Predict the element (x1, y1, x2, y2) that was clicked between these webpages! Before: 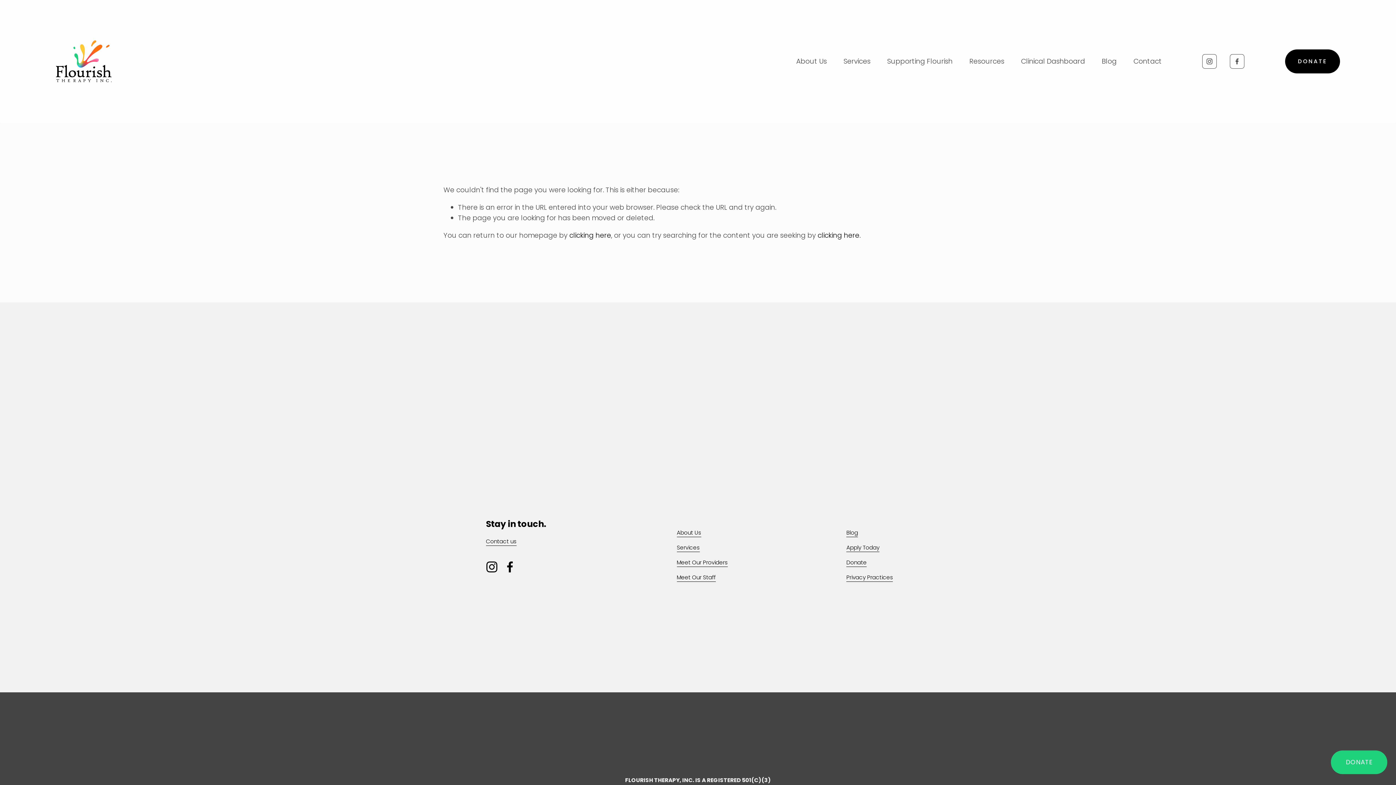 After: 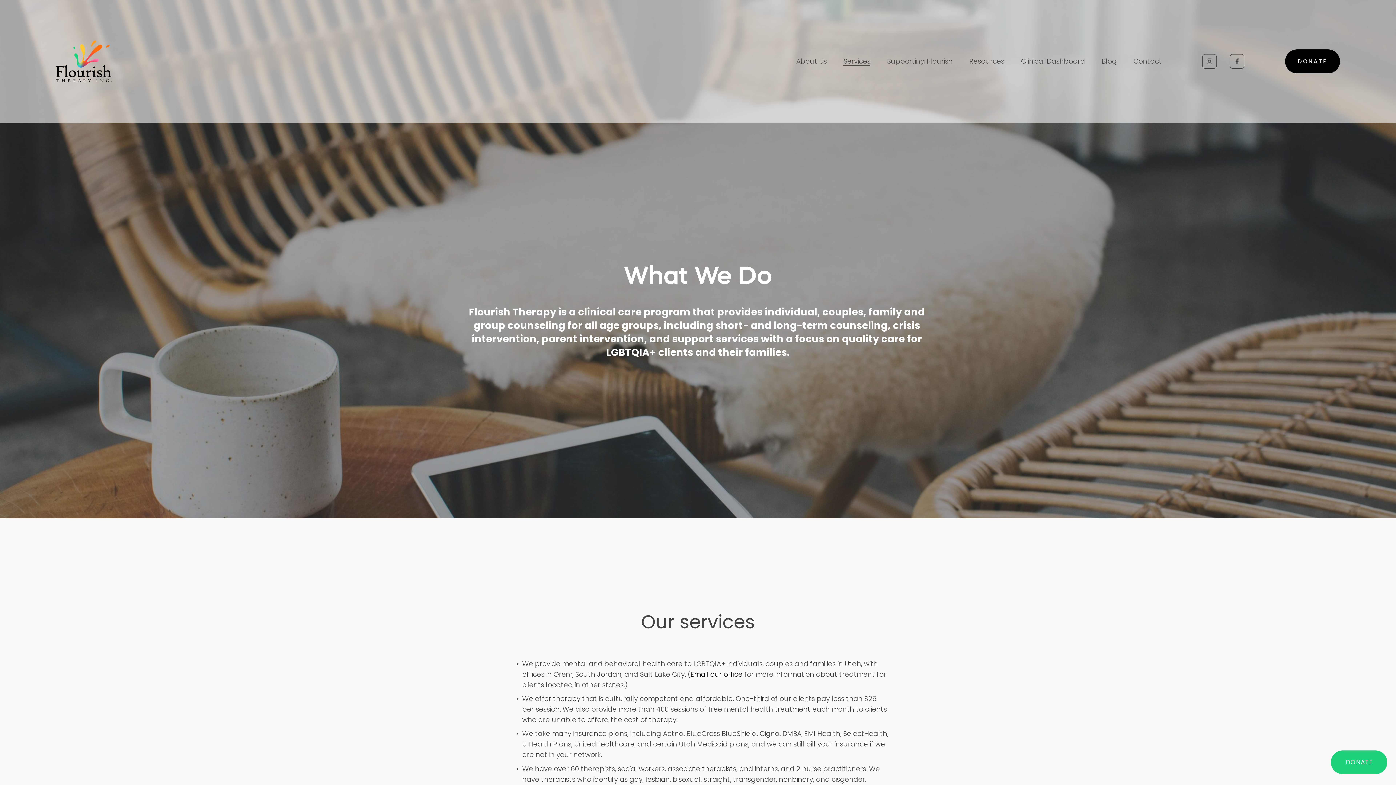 Action: bbox: (676, 543, 699, 552) label: Services